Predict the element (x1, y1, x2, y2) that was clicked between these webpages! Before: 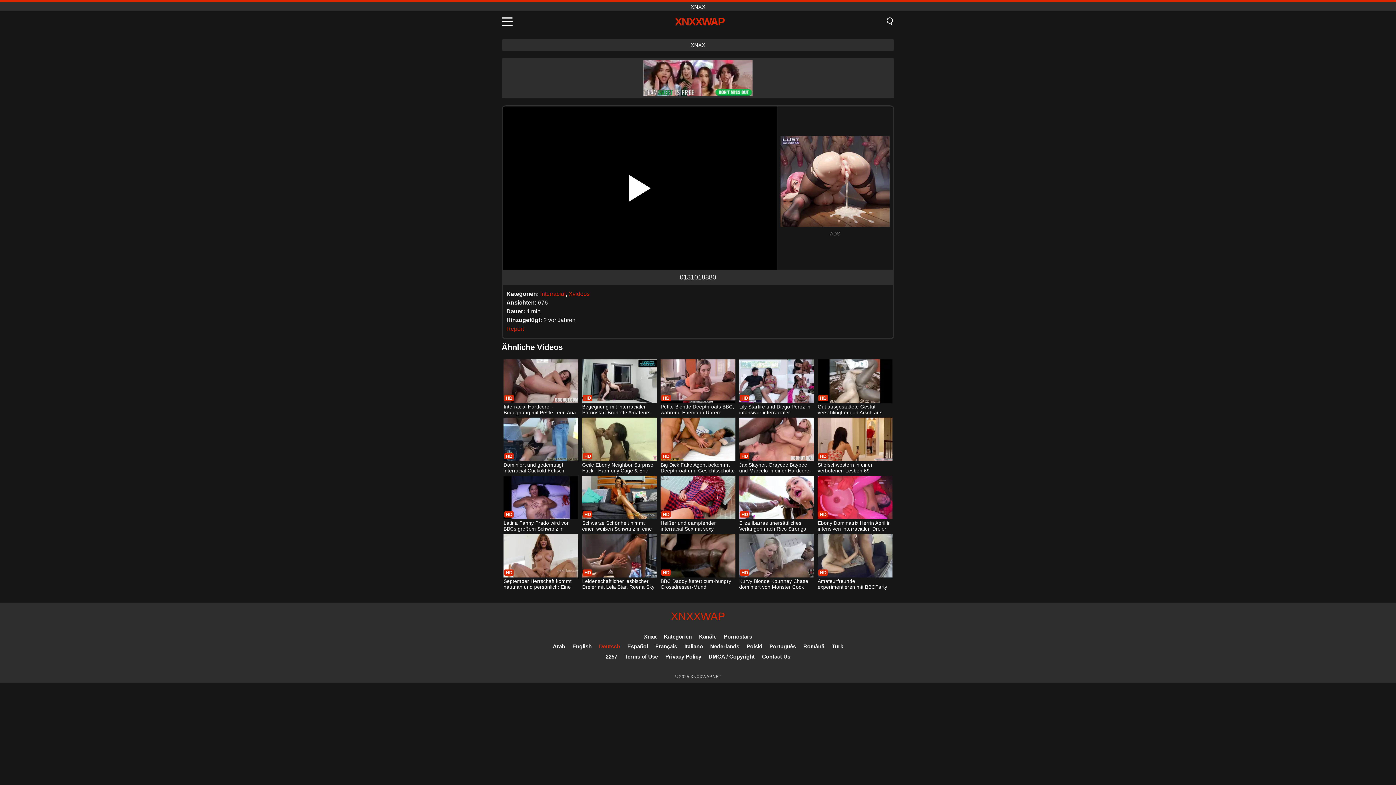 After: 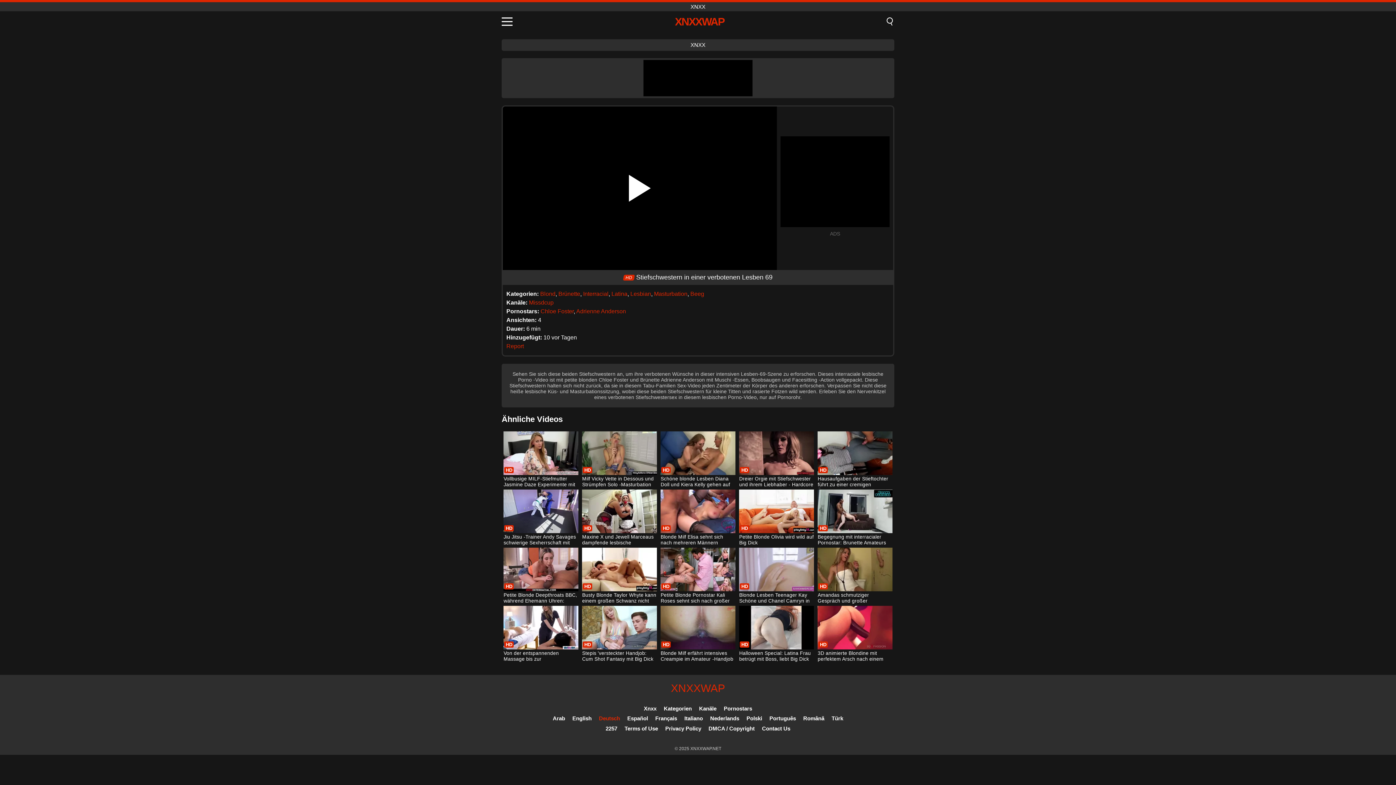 Action: label: Stiefschwestern in einer verbotenen Lesben 69 bbox: (817, 417, 892, 474)